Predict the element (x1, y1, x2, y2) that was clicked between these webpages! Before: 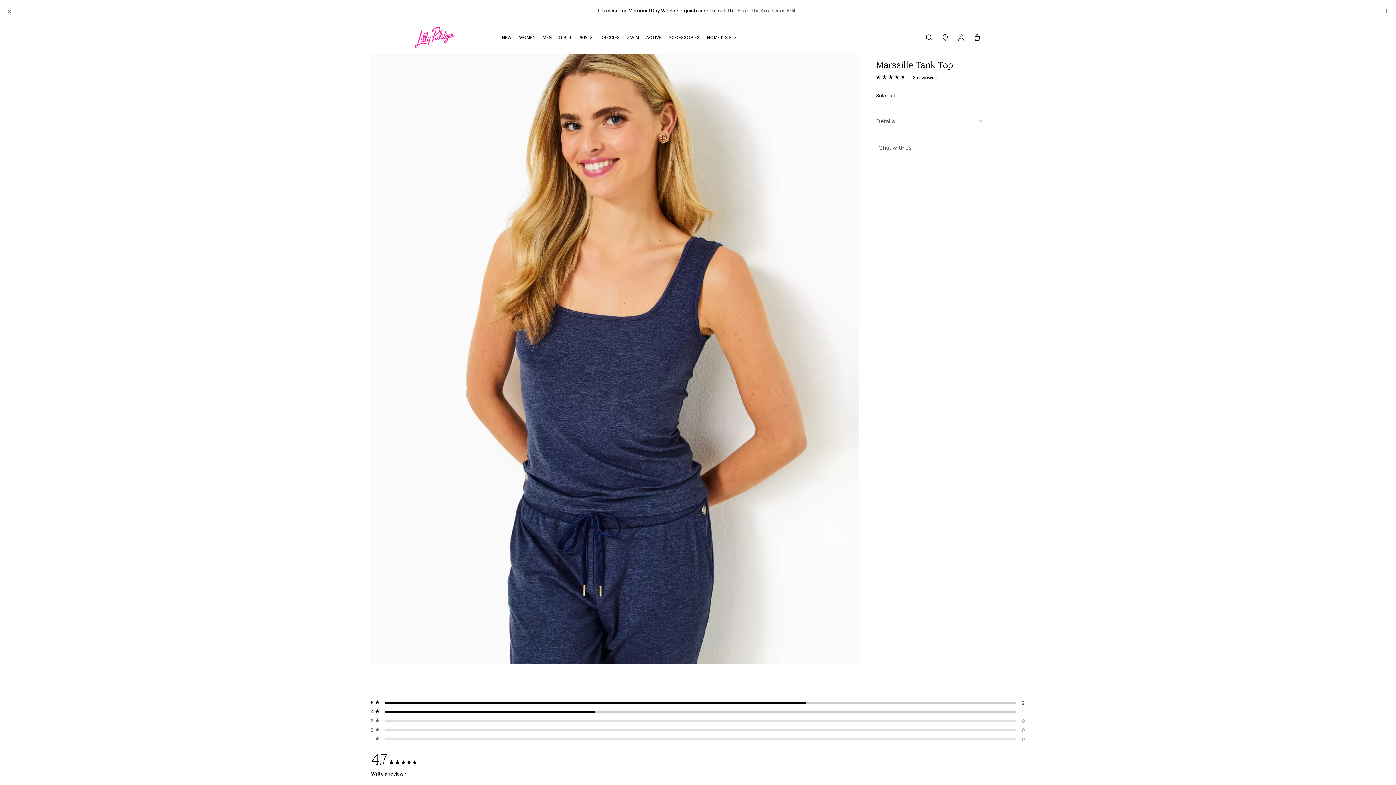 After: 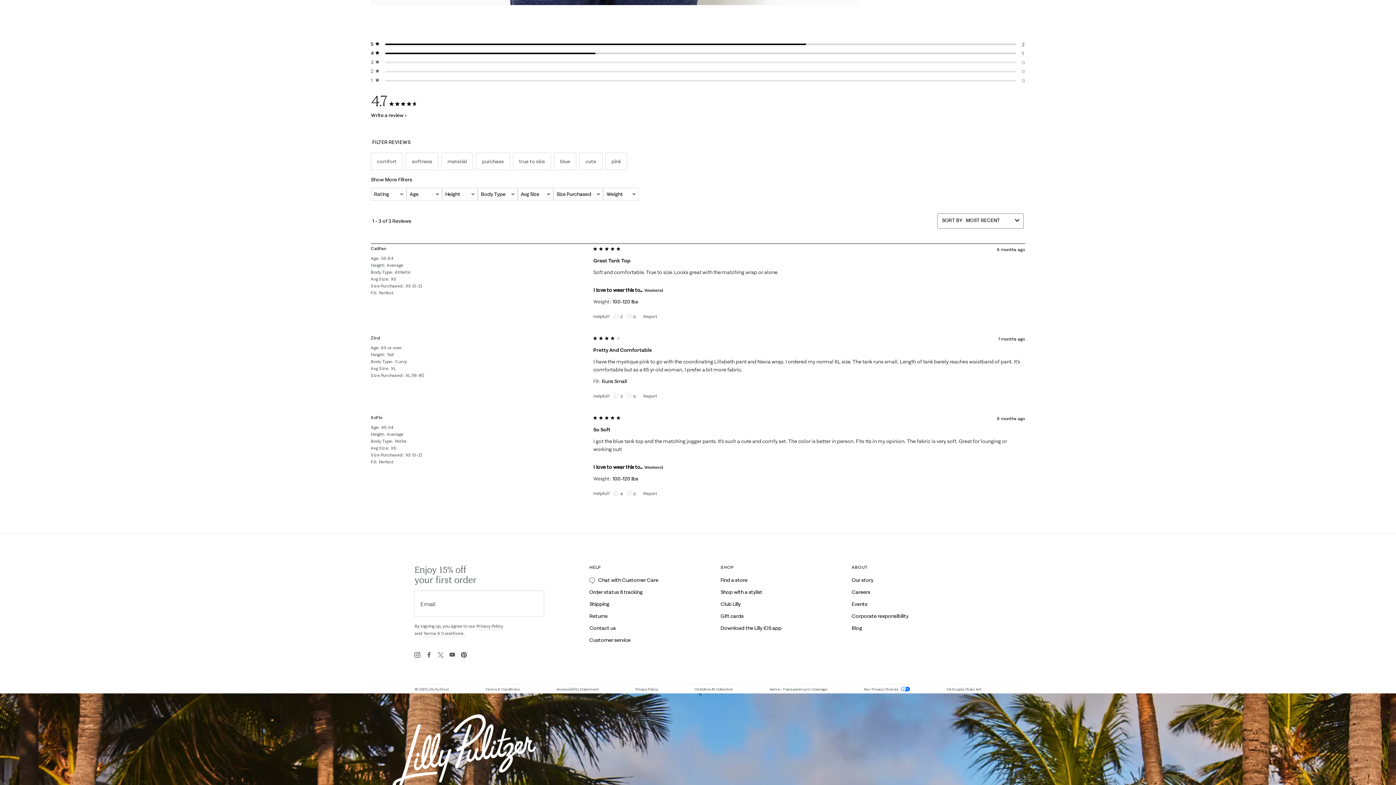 Action: bbox: (876, 74, 950, 80)